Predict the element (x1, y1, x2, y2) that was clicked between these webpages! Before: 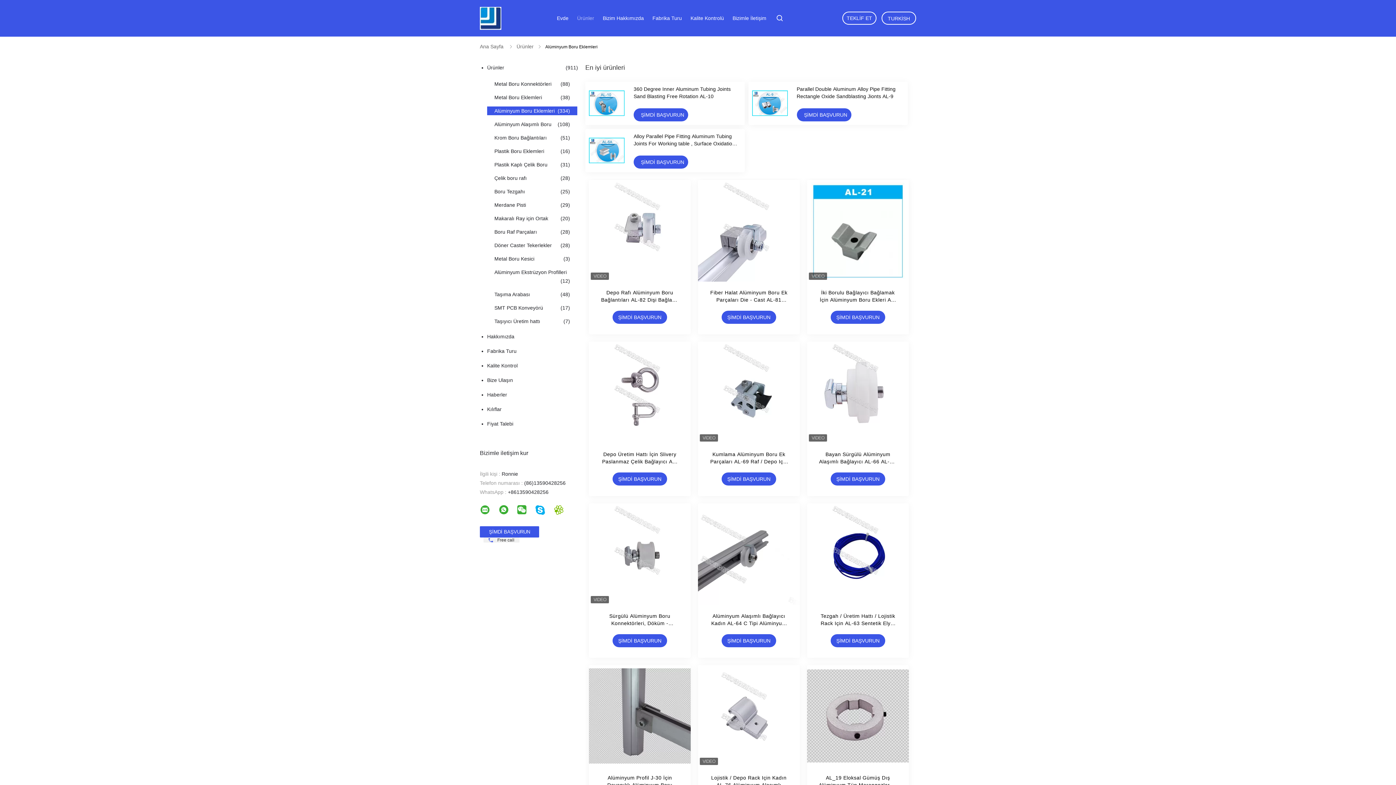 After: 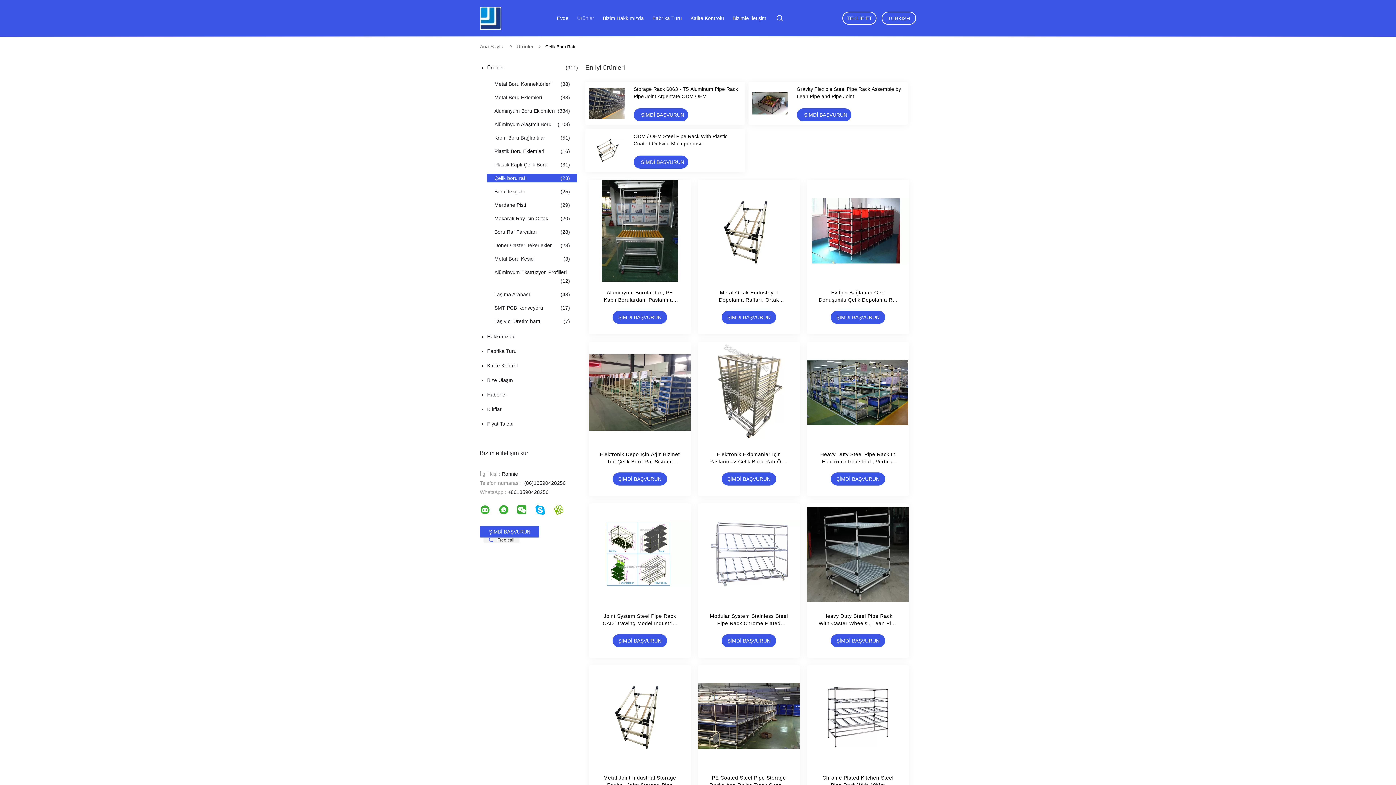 Action: label: Çelik boru rafı
(28) bbox: (487, 173, 577, 182)